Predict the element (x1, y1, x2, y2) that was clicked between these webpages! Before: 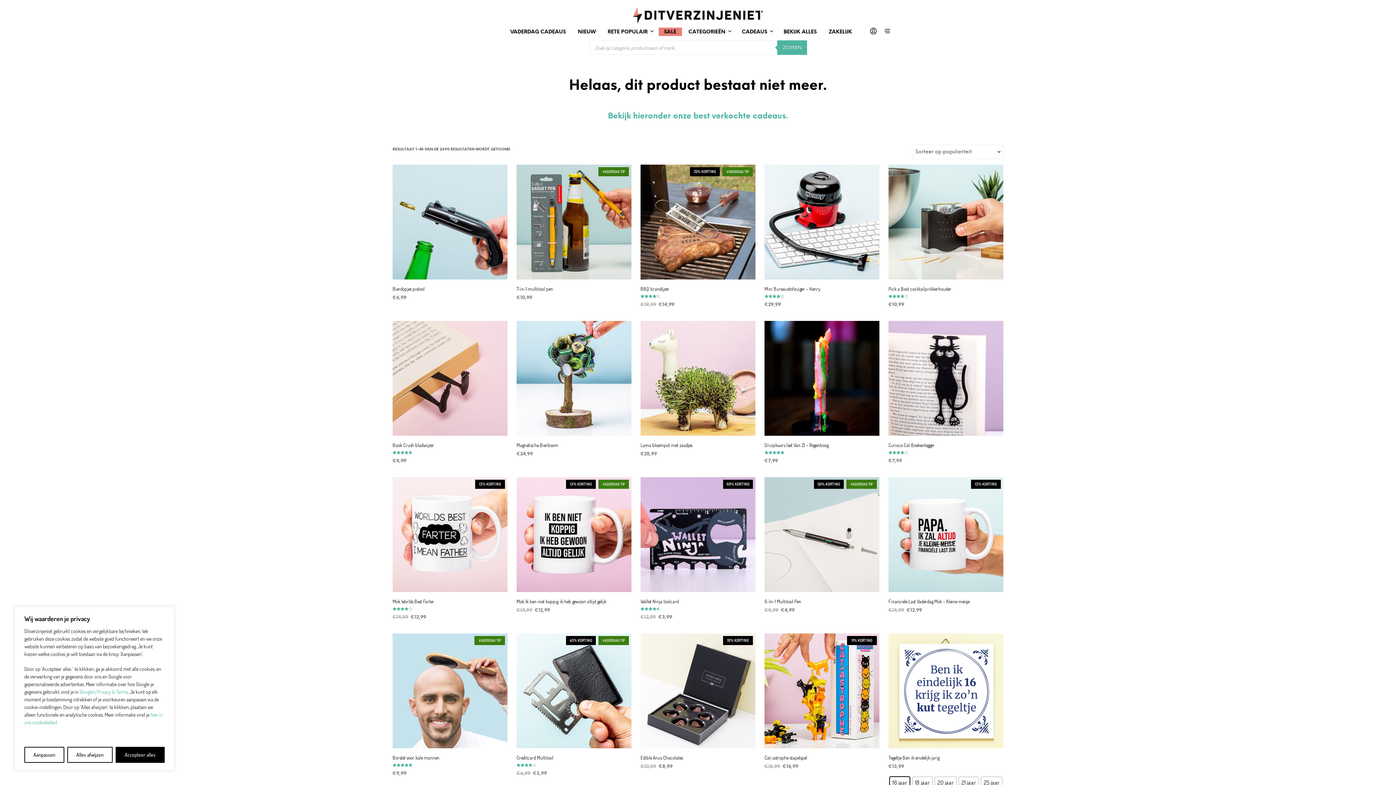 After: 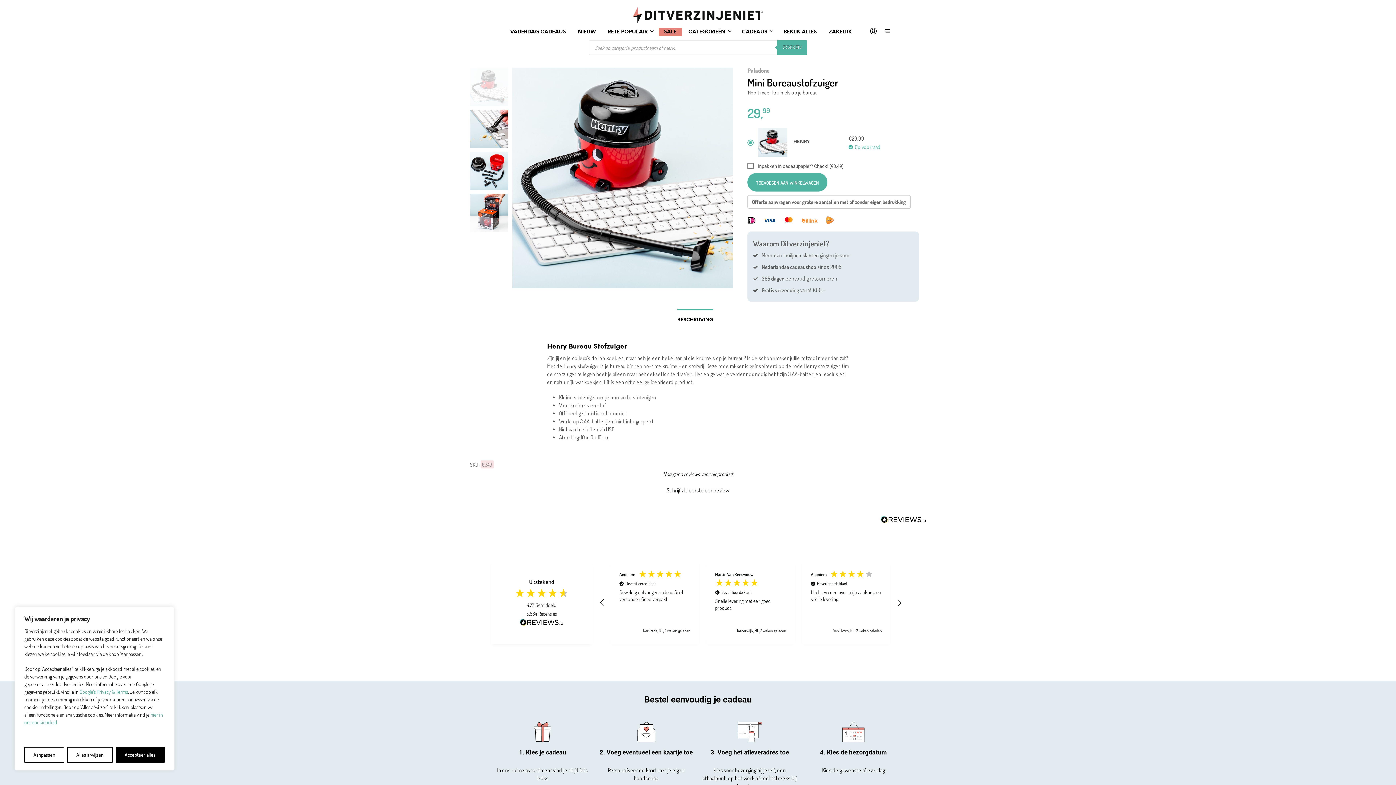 Action: label: Mini Bureaustofzuiger – Henry bbox: (764, 285, 820, 292)